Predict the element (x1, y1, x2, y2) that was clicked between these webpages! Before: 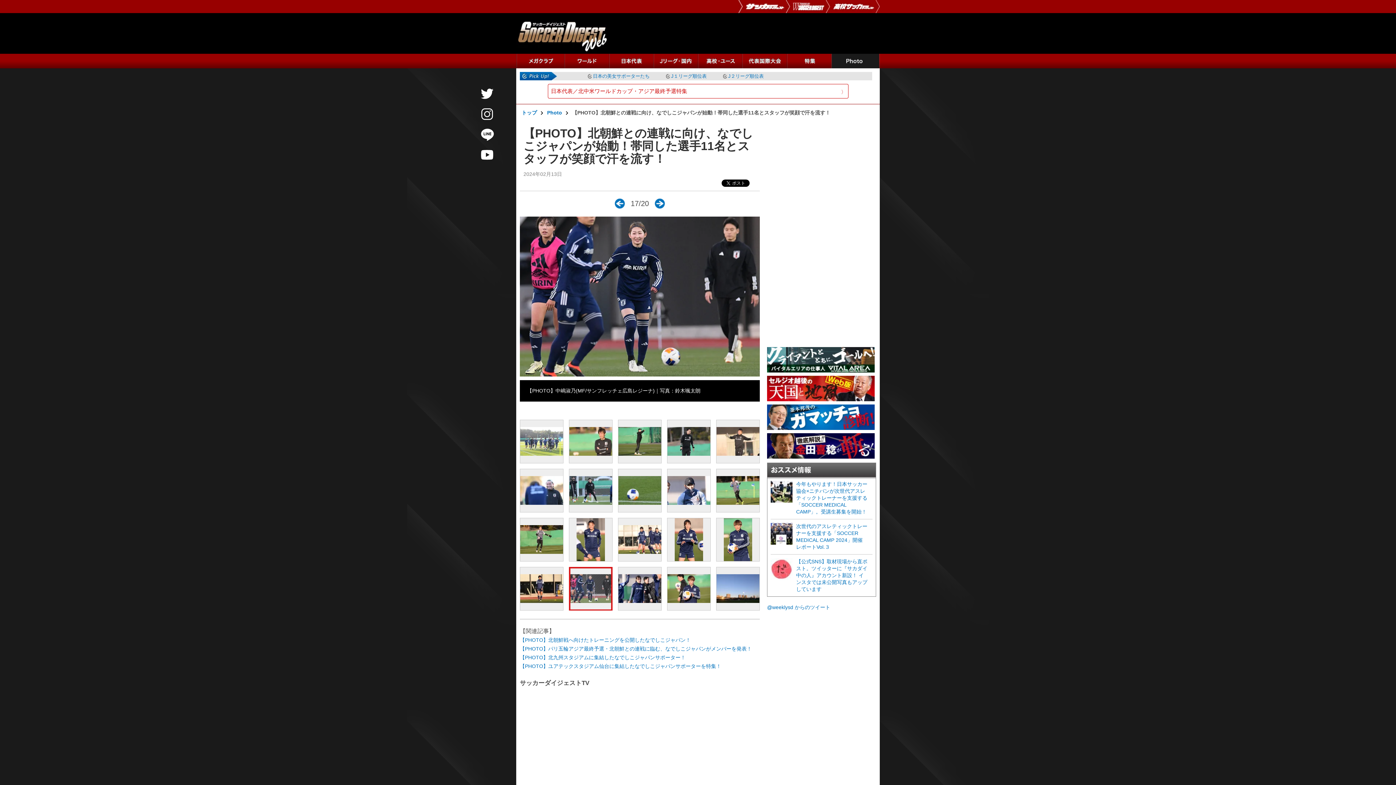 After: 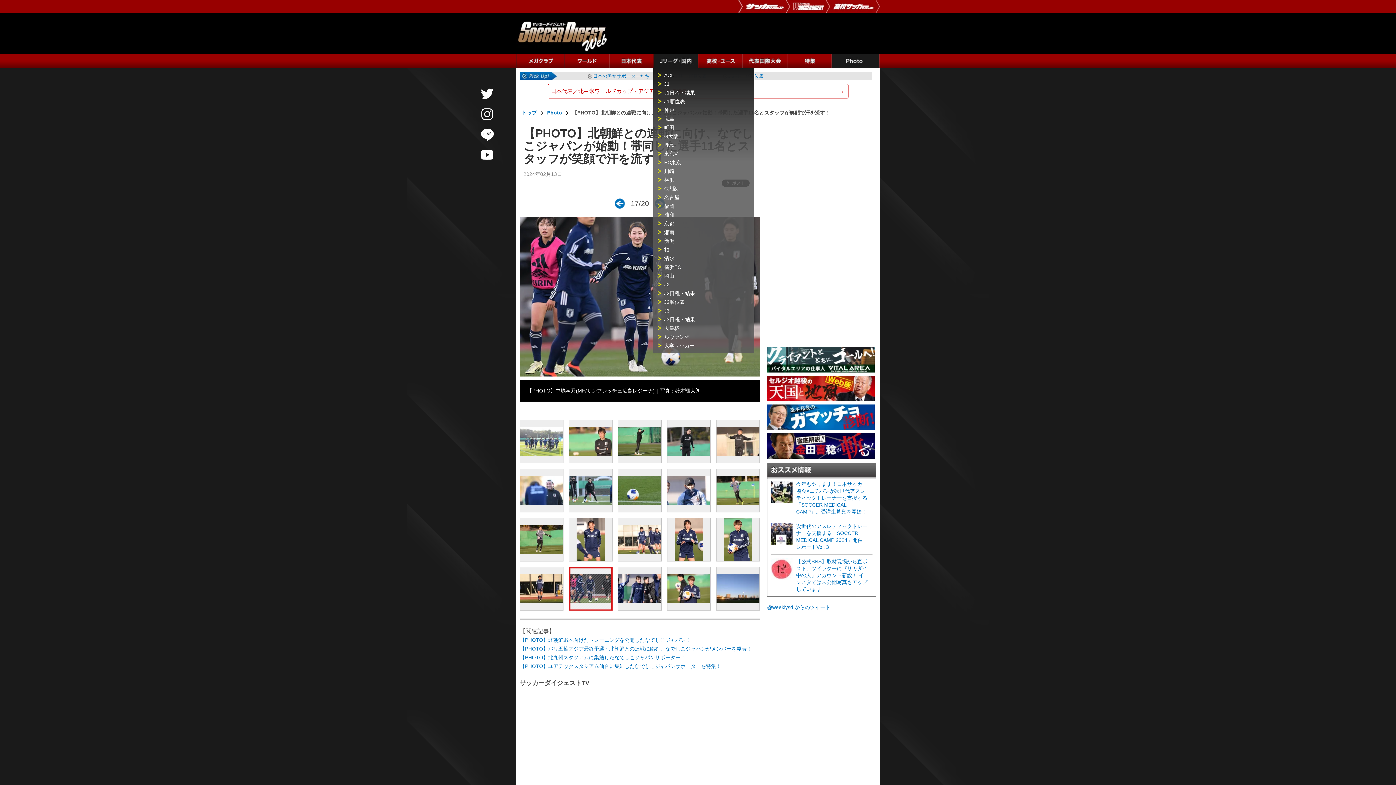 Action: bbox: (653, 53, 697, 68) label: Jリーグ・国内